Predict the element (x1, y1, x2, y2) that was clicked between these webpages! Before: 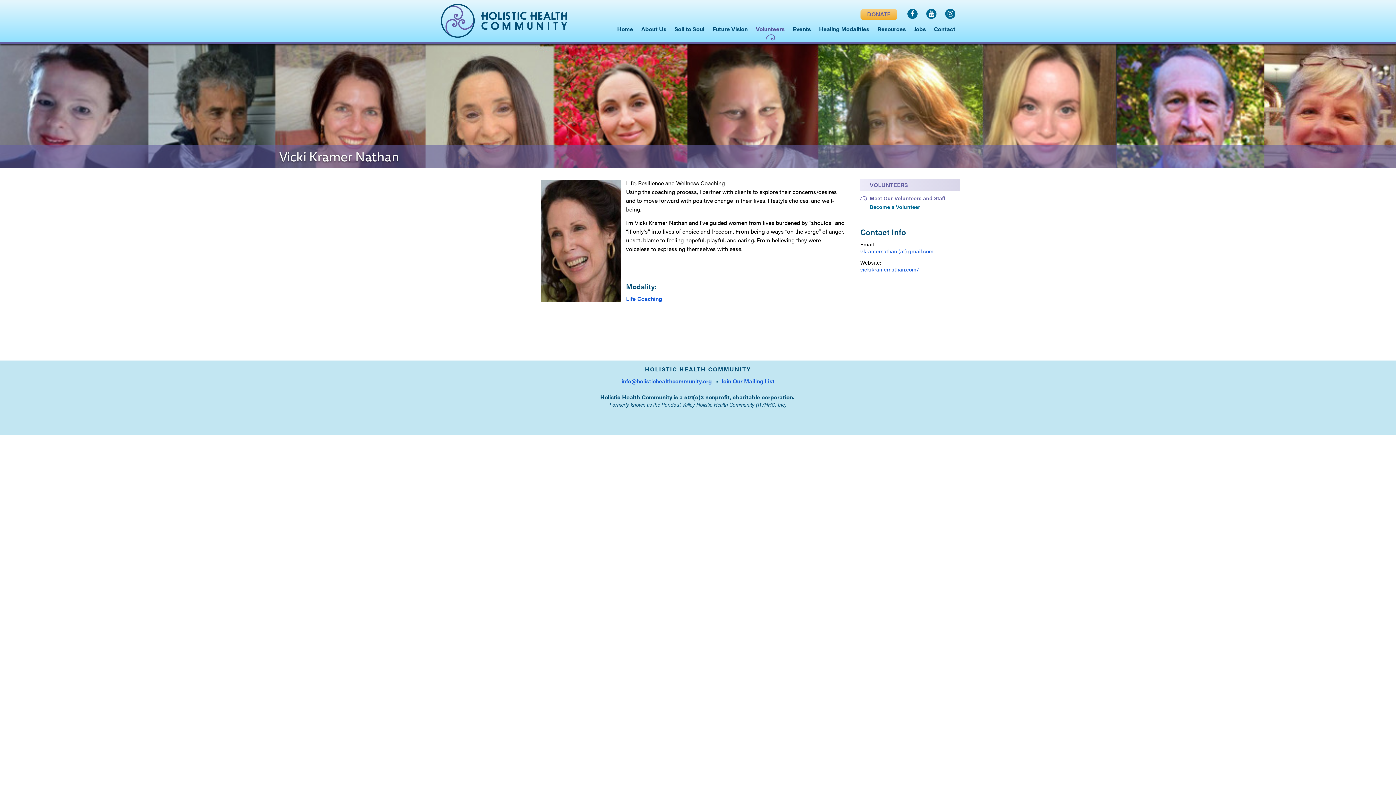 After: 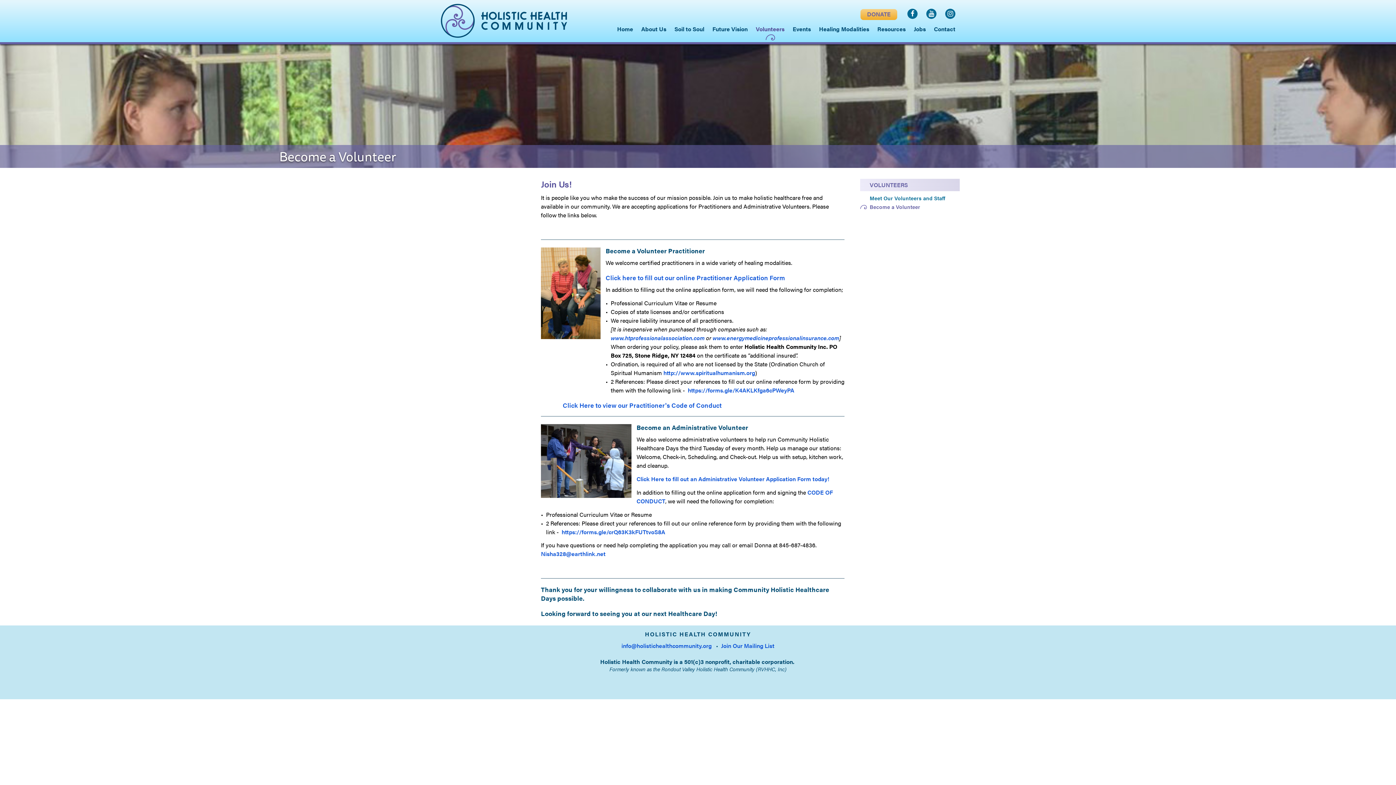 Action: label: Become a Volunteer bbox: (860, 203, 920, 209)